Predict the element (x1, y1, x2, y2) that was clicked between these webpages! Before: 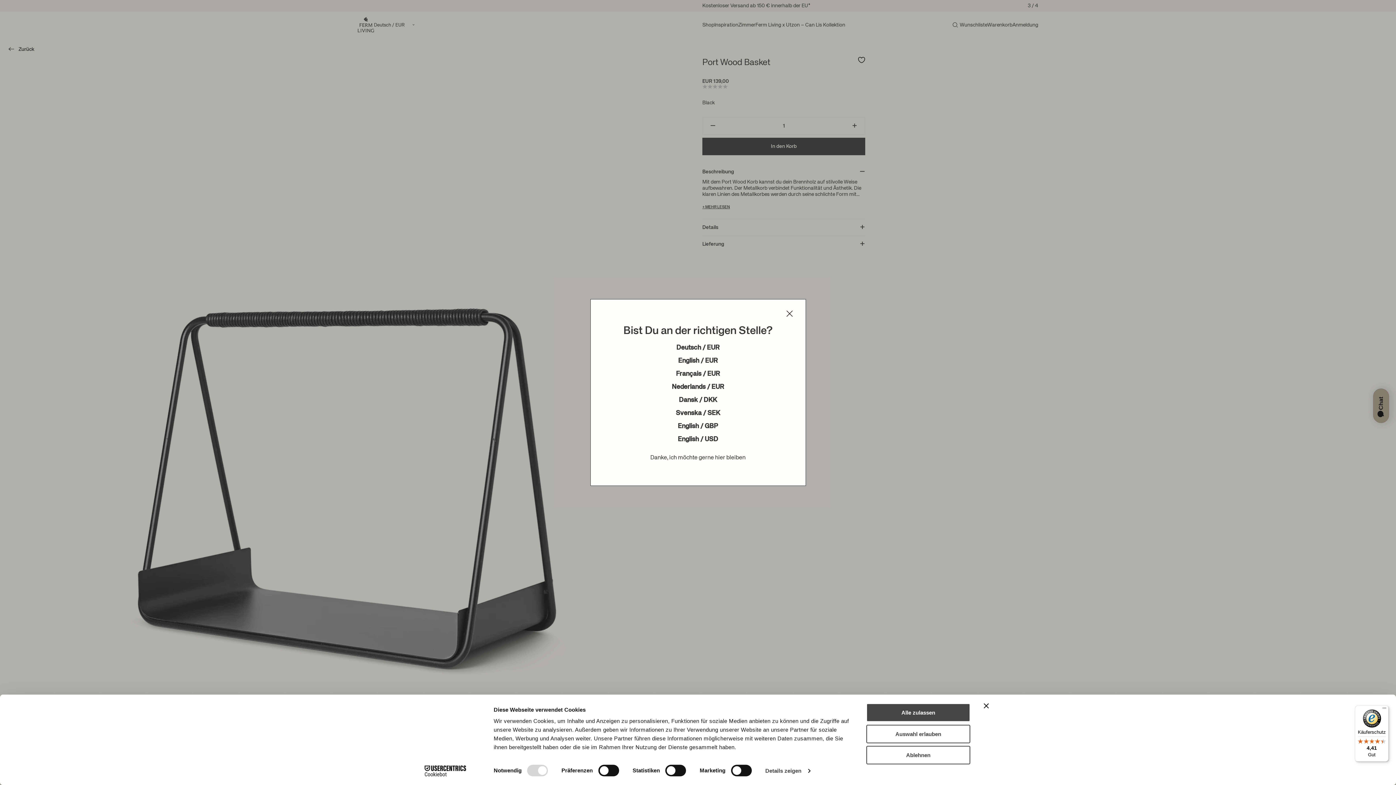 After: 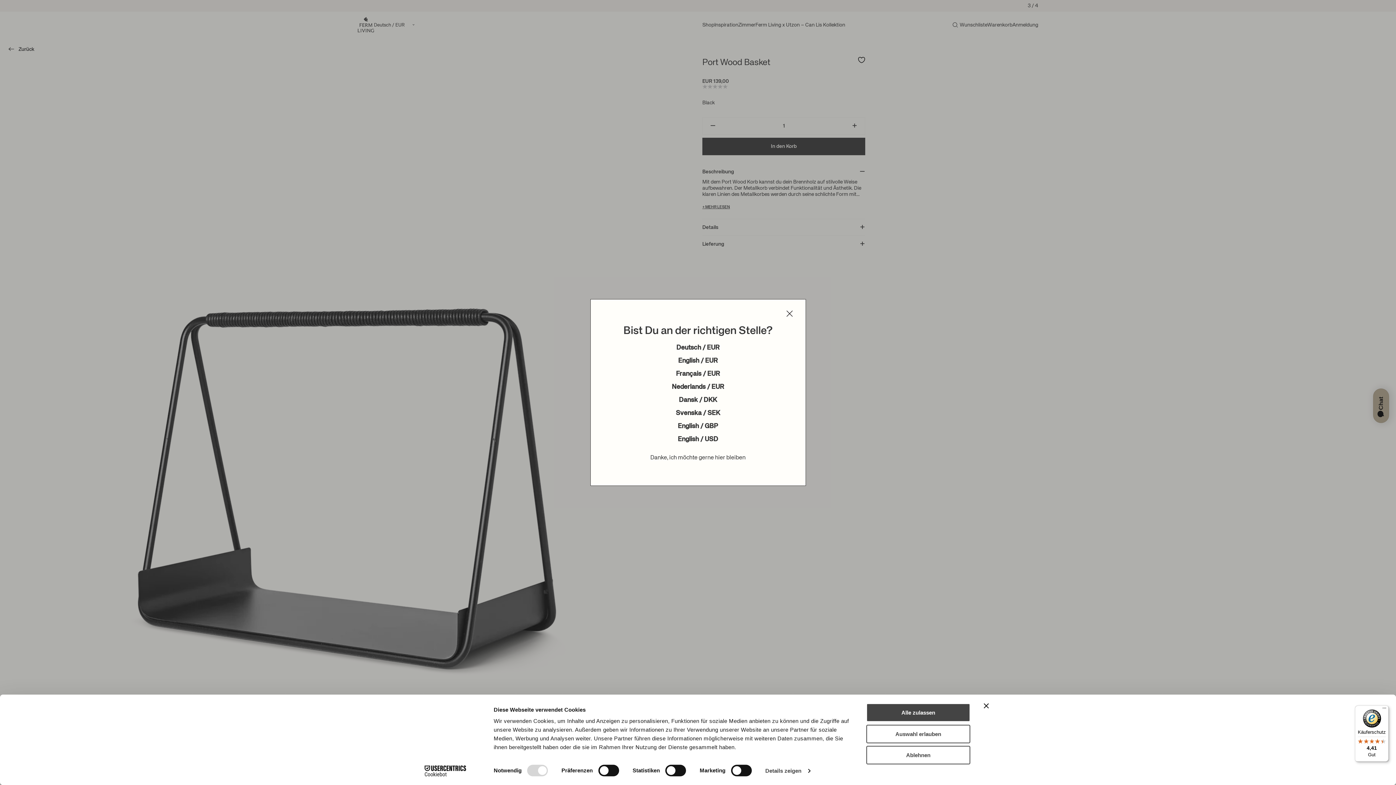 Action: bbox: (1355, 705, 1389, 762) label: Käuferschutz

4,41

Gut